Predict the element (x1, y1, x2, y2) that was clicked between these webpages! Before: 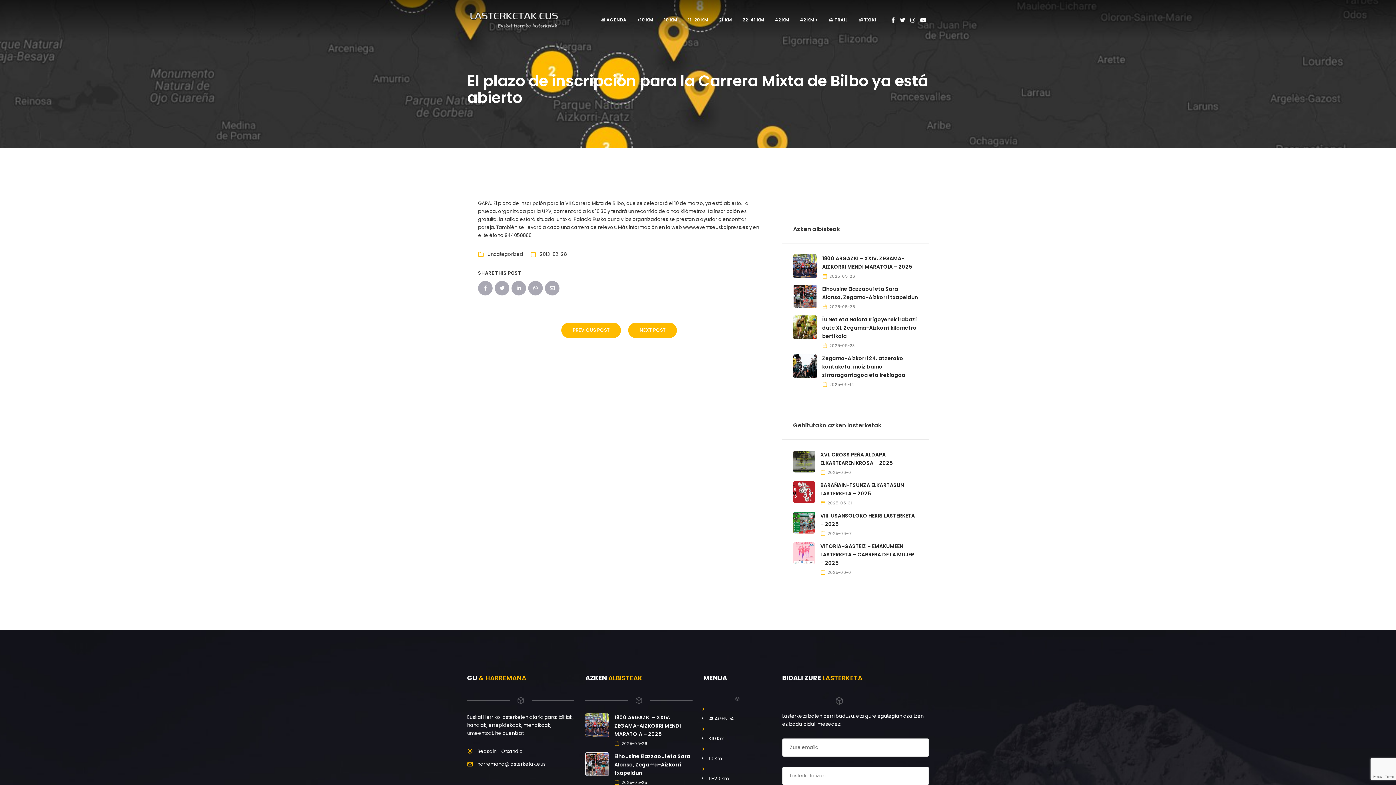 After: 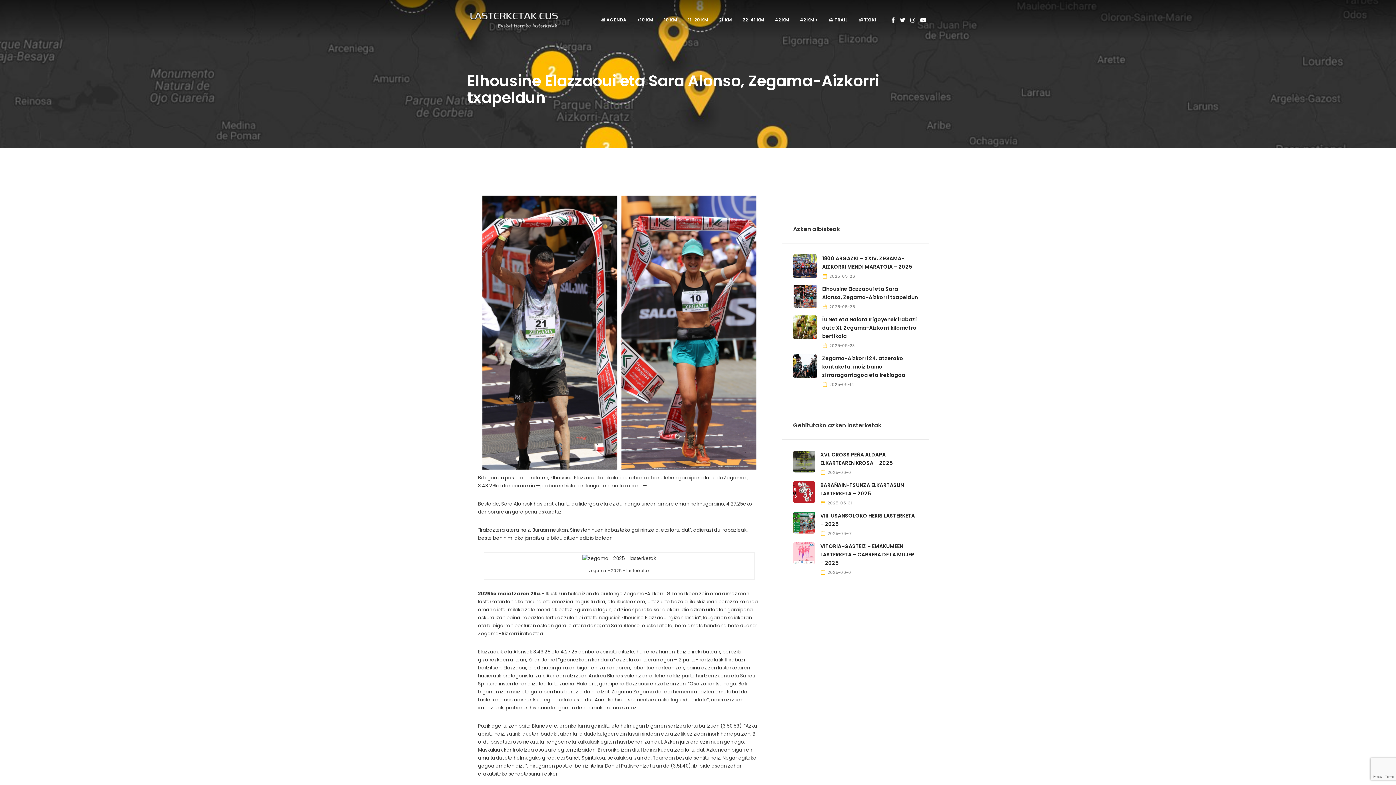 Action: bbox: (793, 293, 816, 300)